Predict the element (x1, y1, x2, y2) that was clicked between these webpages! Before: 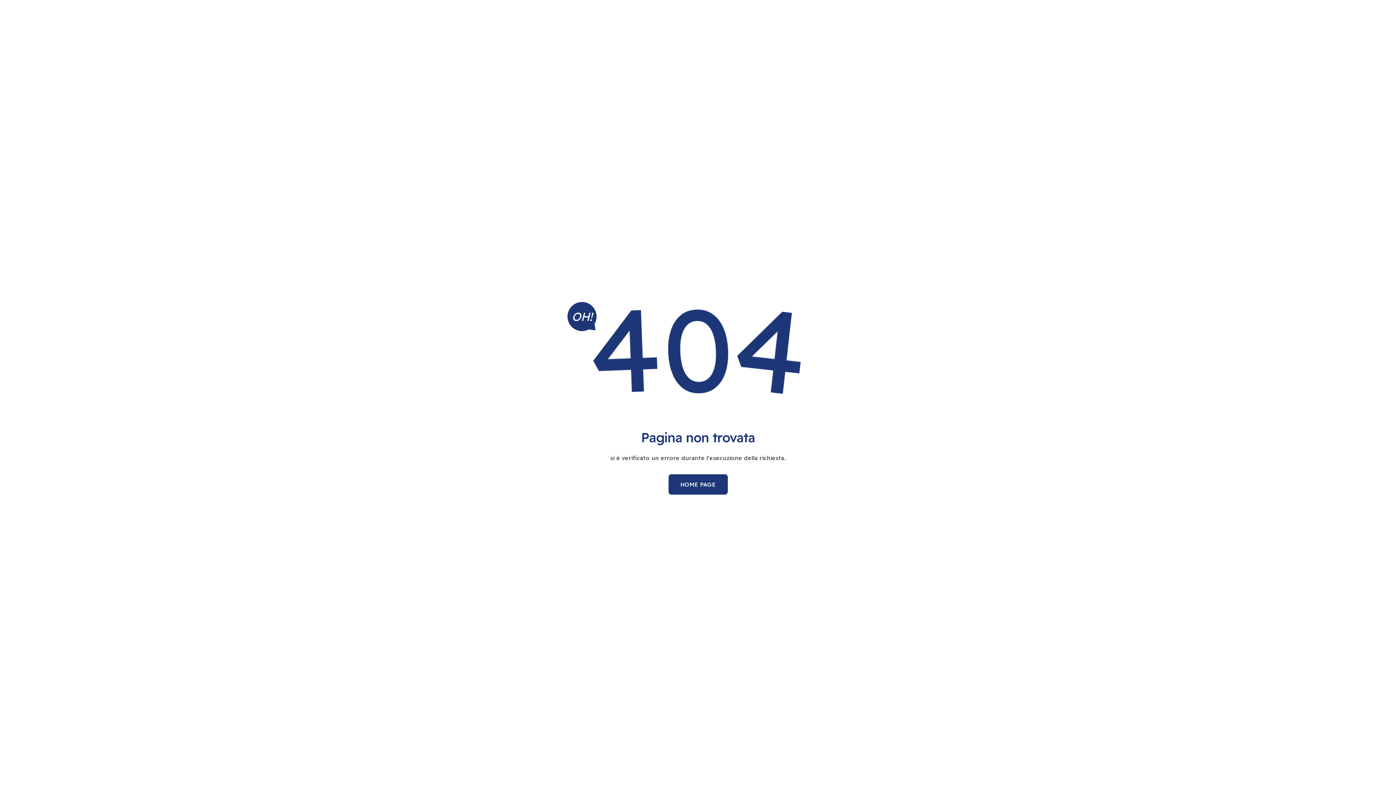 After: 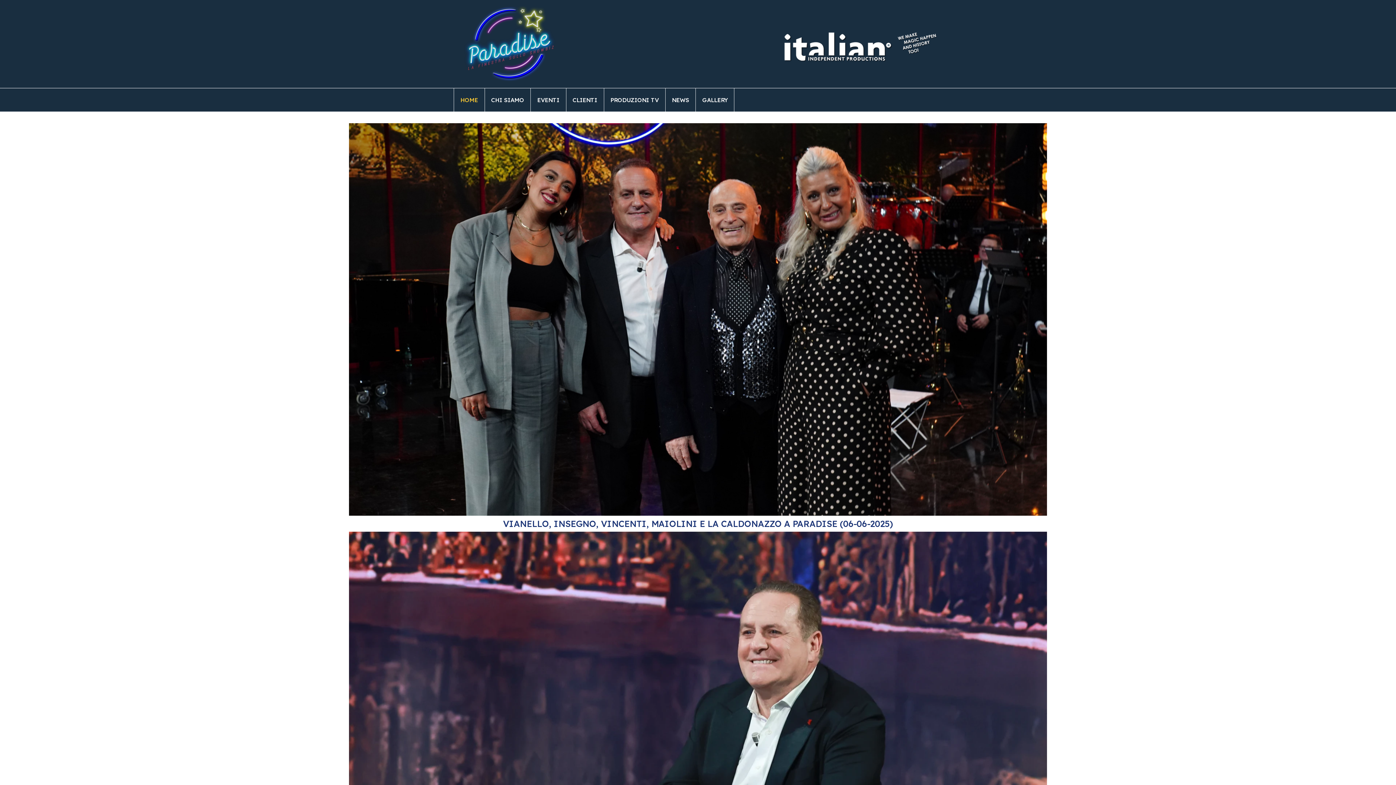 Action: label: HOME PAGE bbox: (668, 474, 727, 494)